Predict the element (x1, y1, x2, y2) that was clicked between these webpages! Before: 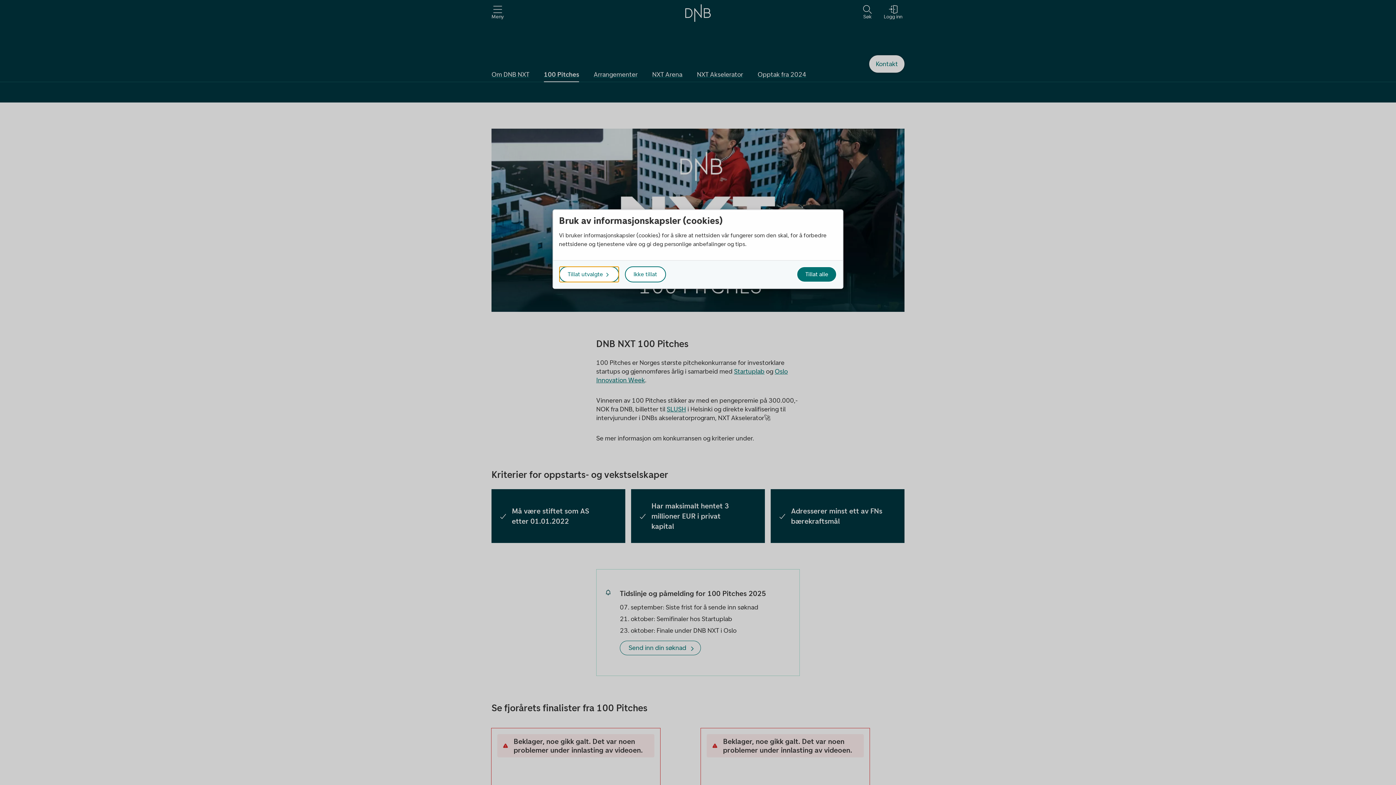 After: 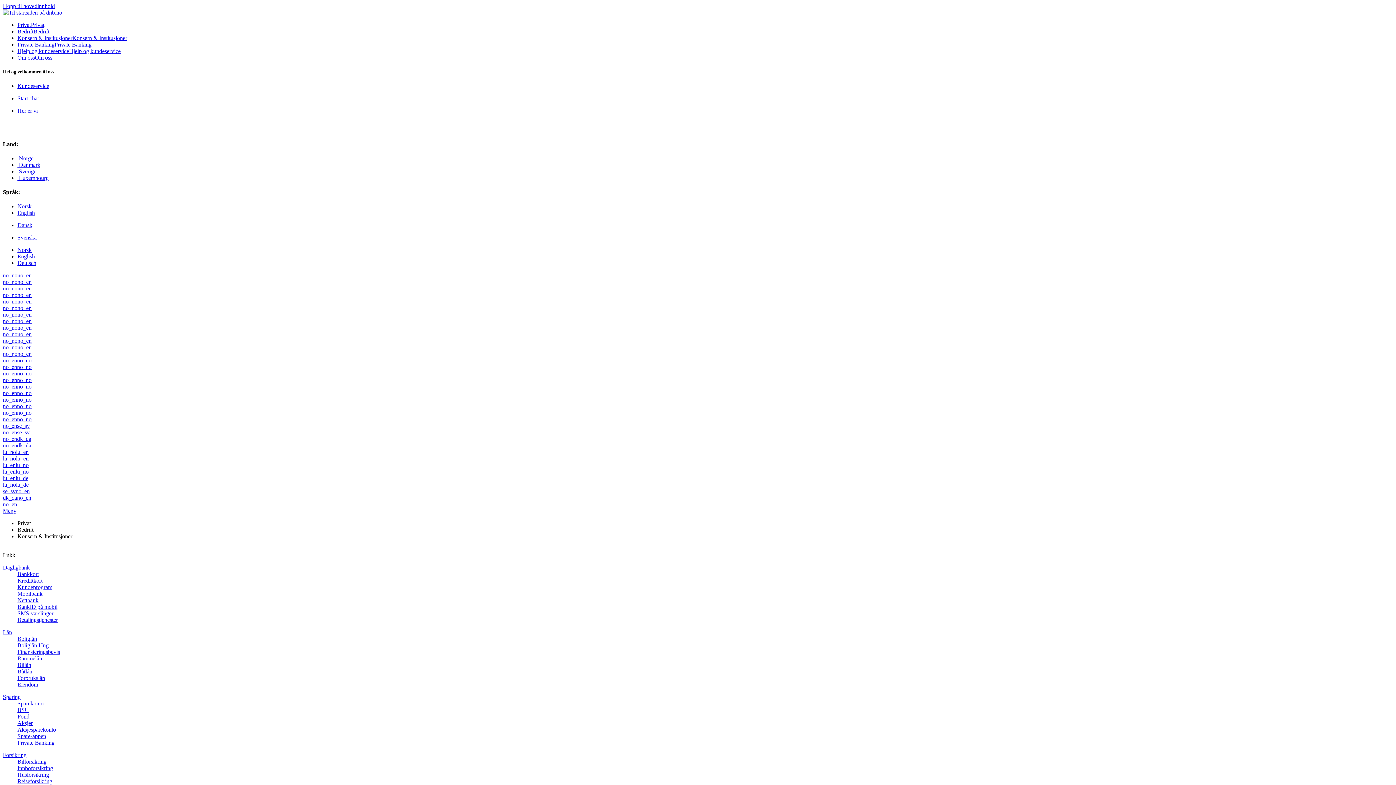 Action: label: Tillat utvalgte  bbox: (559, 266, 619, 282)